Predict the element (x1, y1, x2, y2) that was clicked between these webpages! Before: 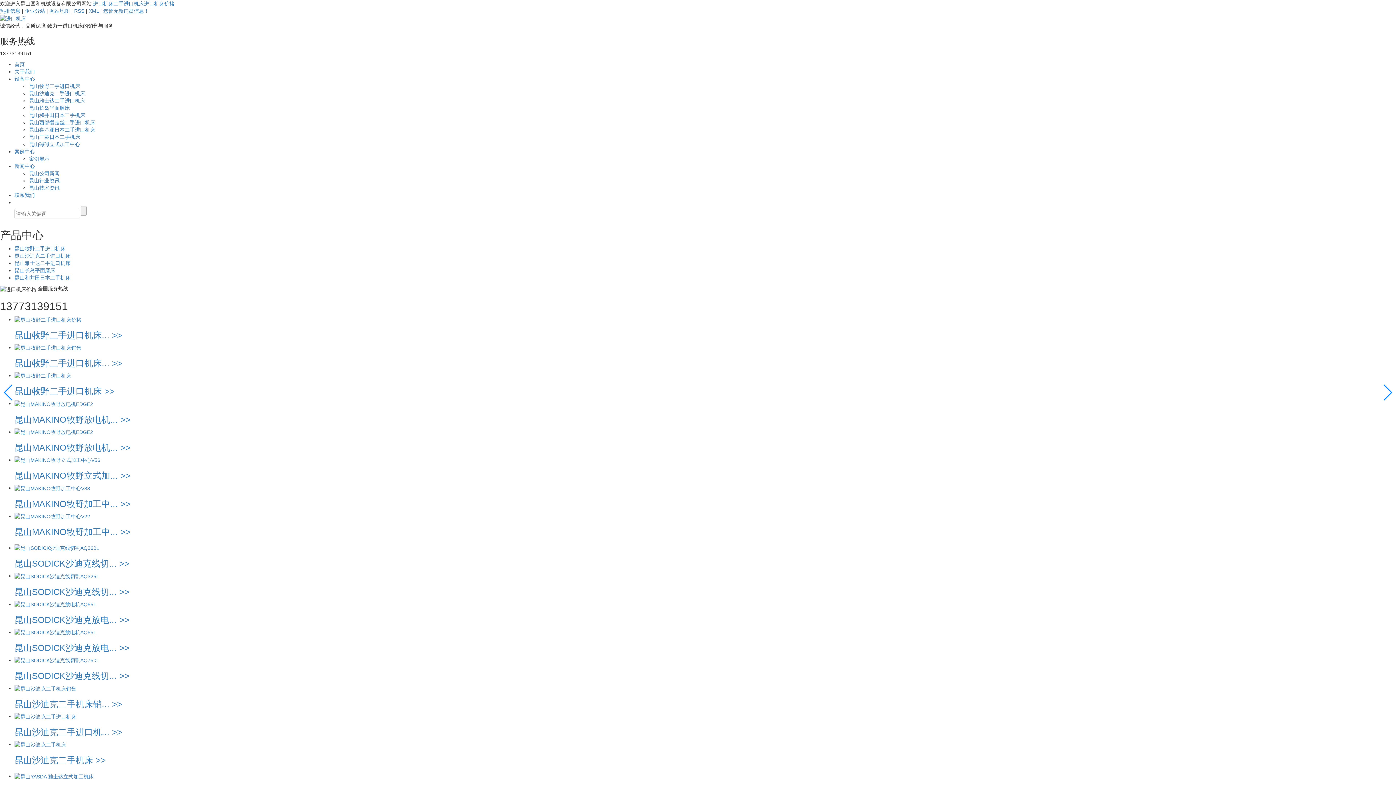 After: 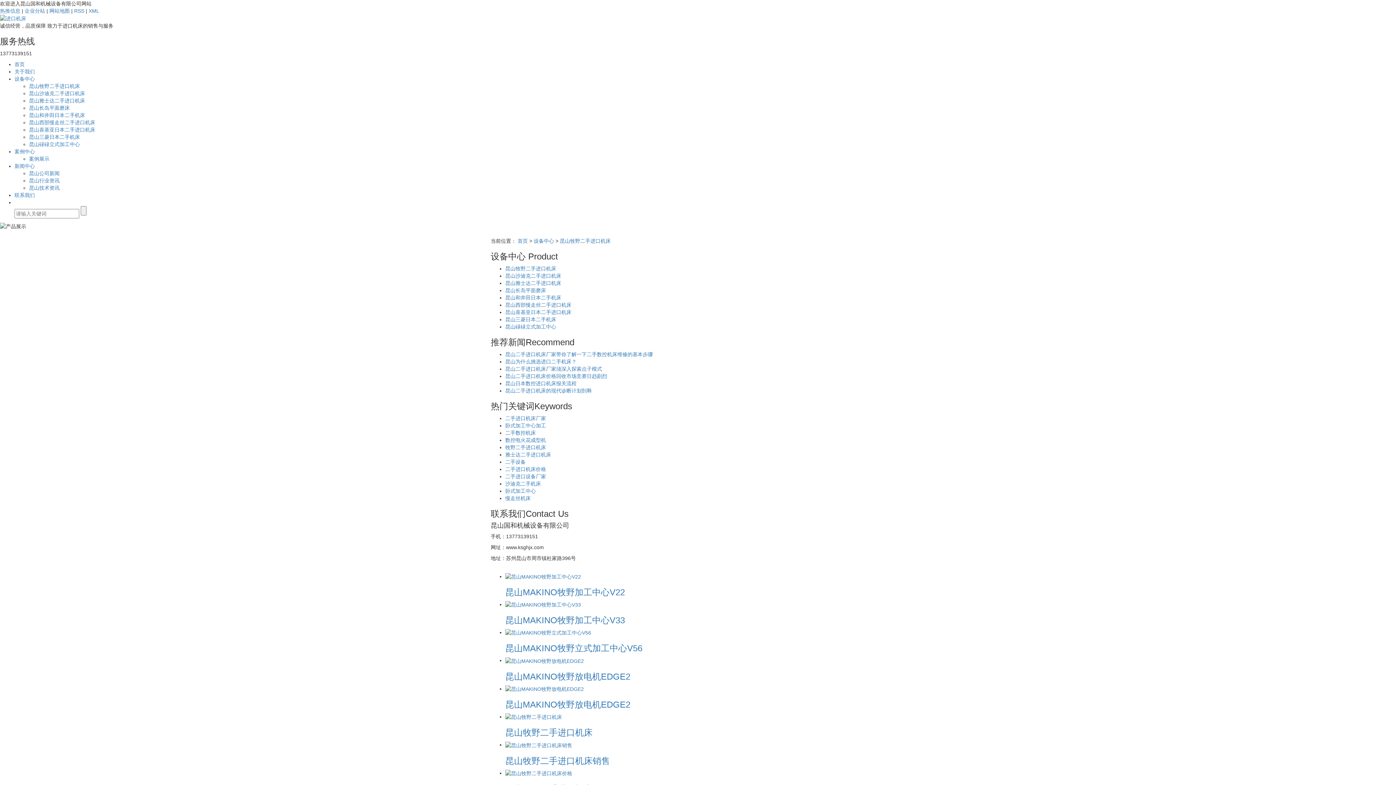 Action: bbox: (14, 245, 65, 251) label: 昆山牧野二手进口机床